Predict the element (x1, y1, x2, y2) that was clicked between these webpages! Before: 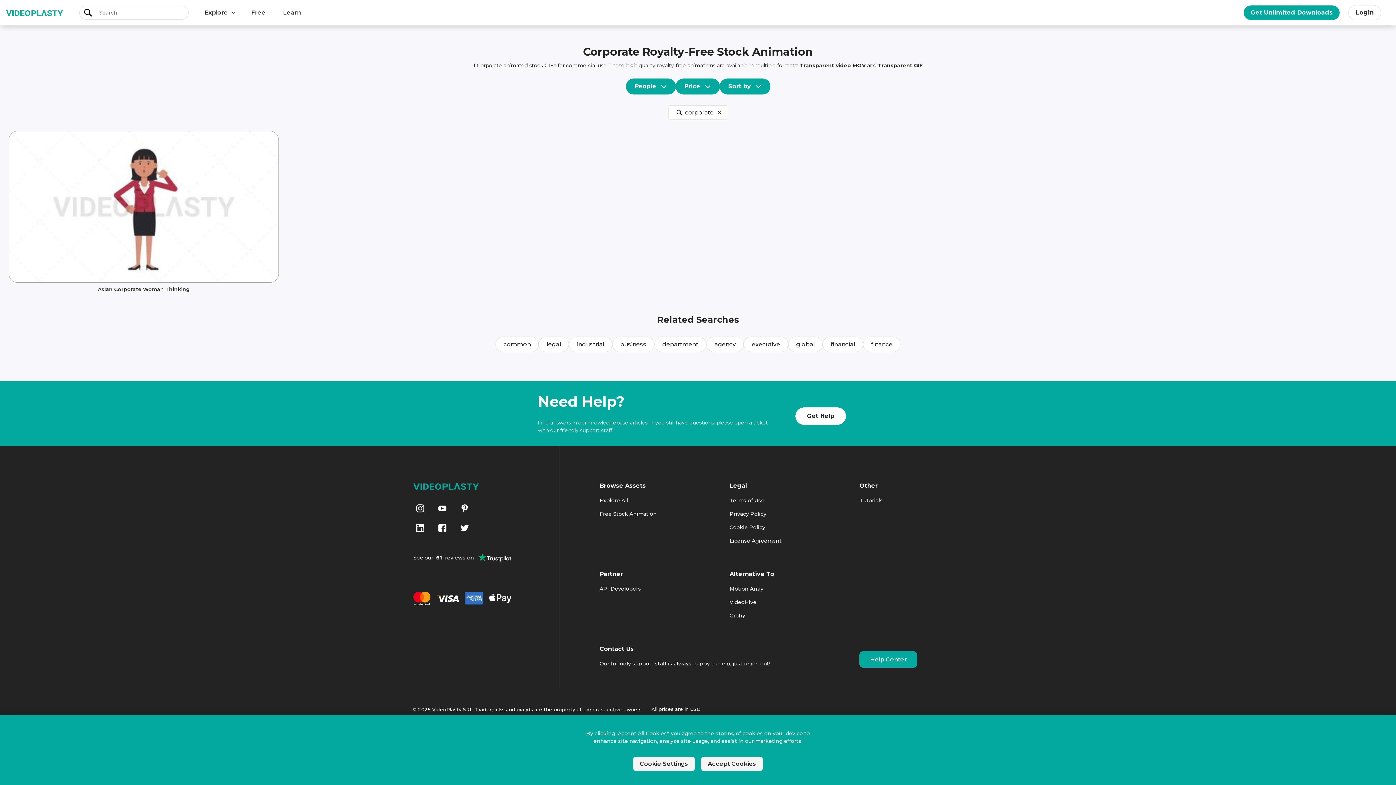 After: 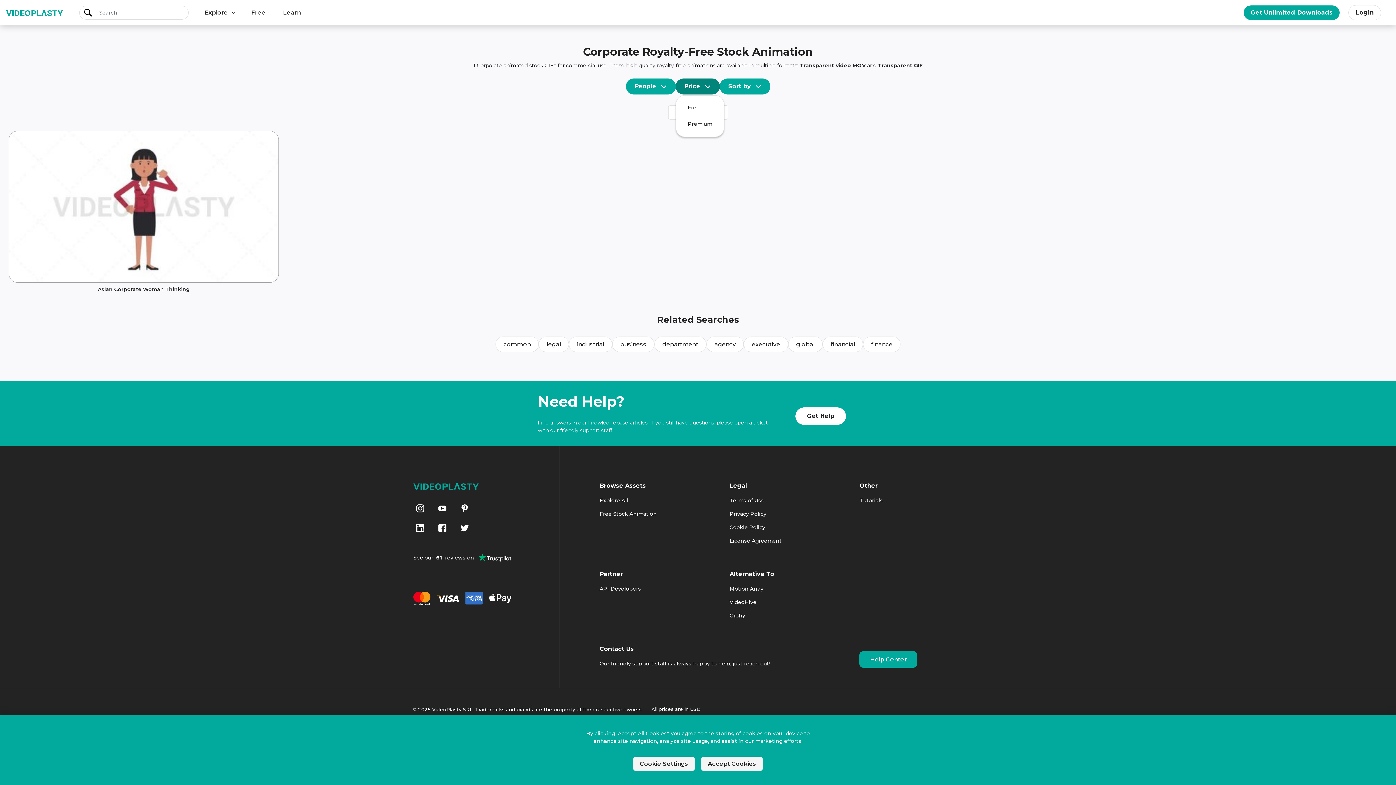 Action: label: Price  bbox: (675, 78, 719, 94)